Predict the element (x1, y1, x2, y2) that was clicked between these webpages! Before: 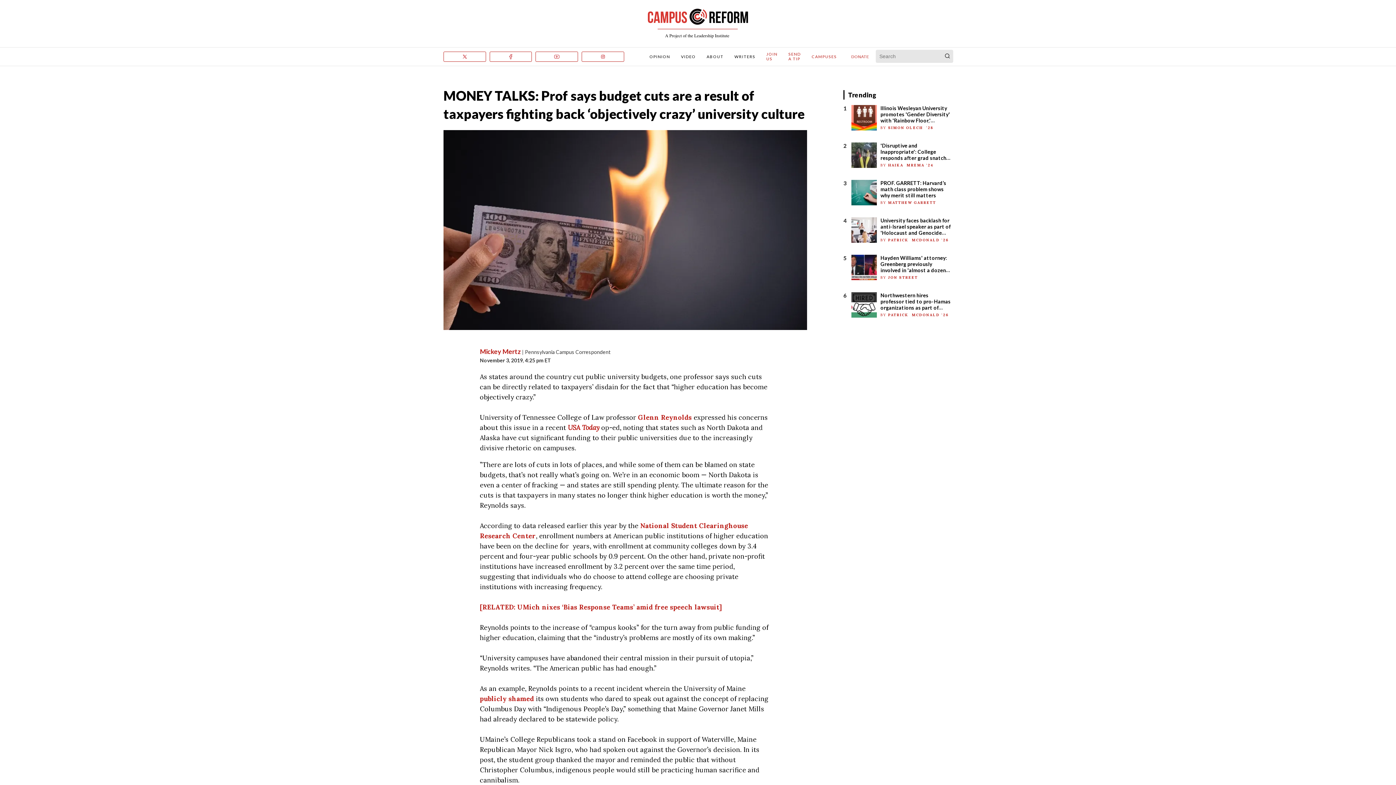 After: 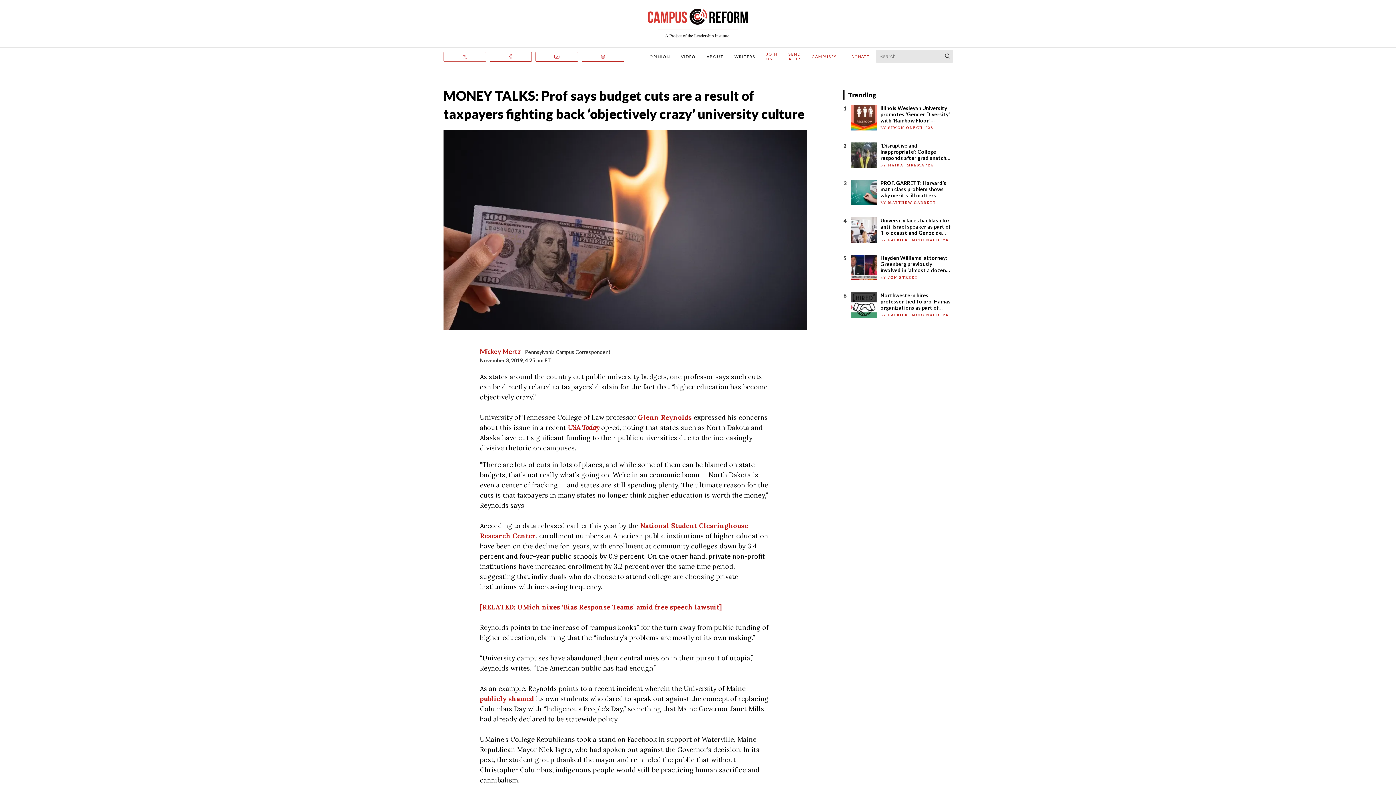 Action: bbox: (443, 51, 486, 61) label: x